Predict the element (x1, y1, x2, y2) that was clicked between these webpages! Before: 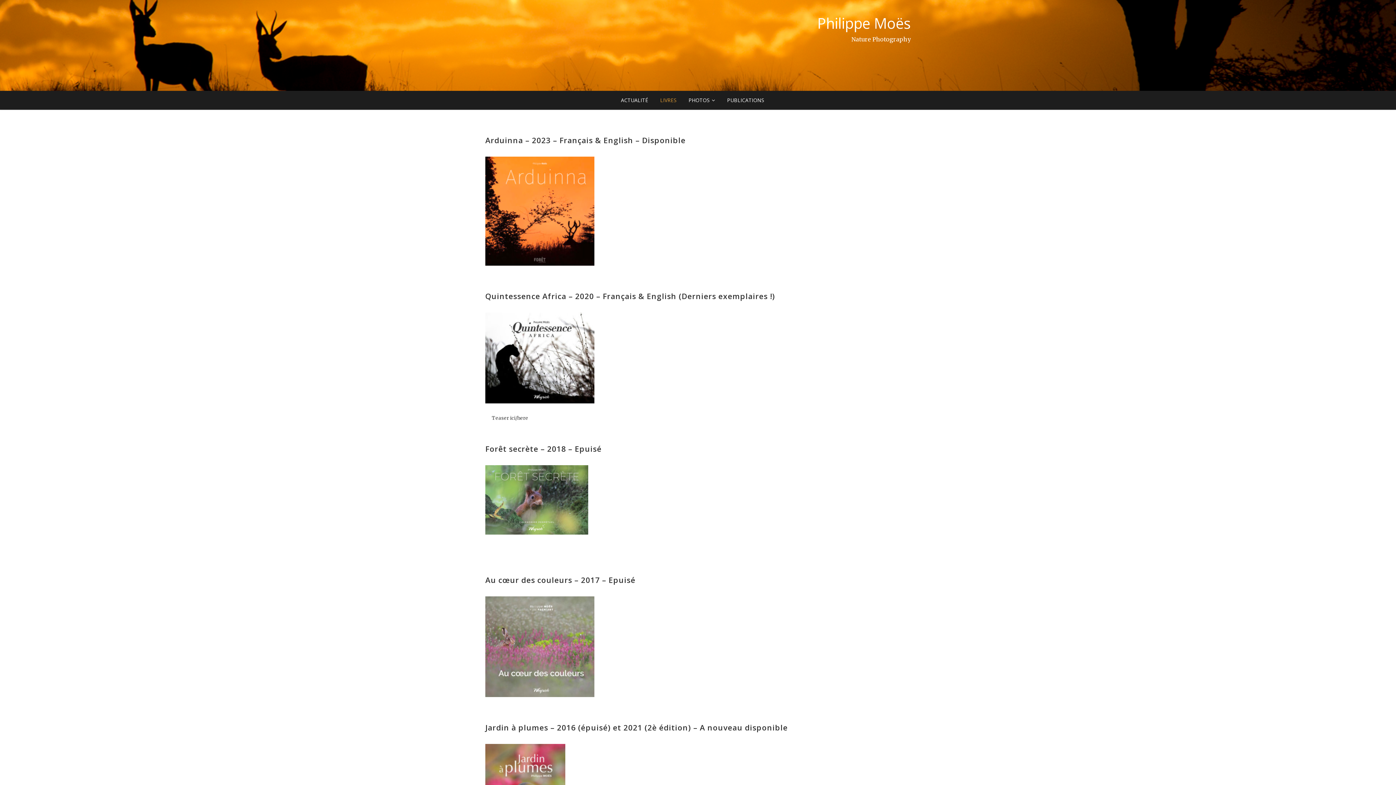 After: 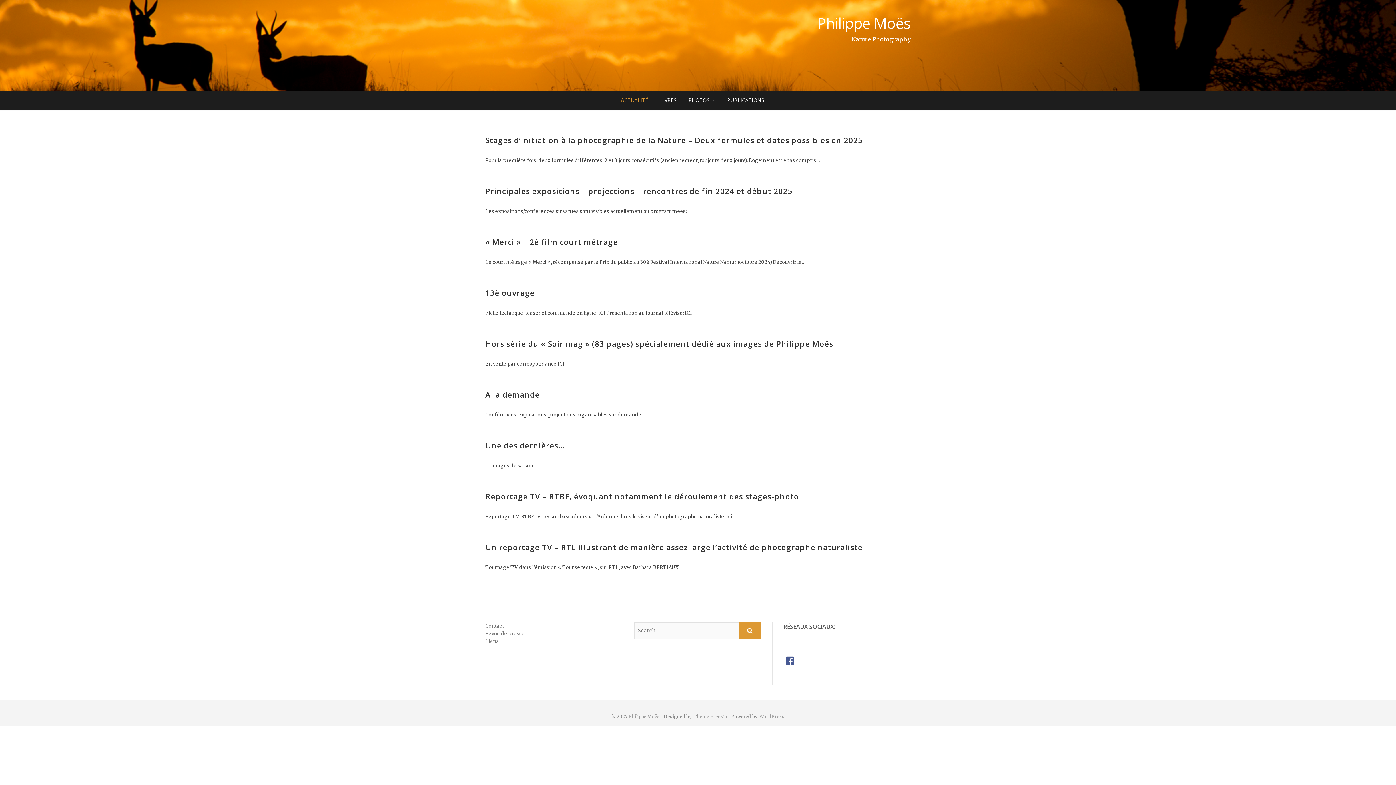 Action: bbox: (615, 90, 653, 109) label: ACTUALITÉ